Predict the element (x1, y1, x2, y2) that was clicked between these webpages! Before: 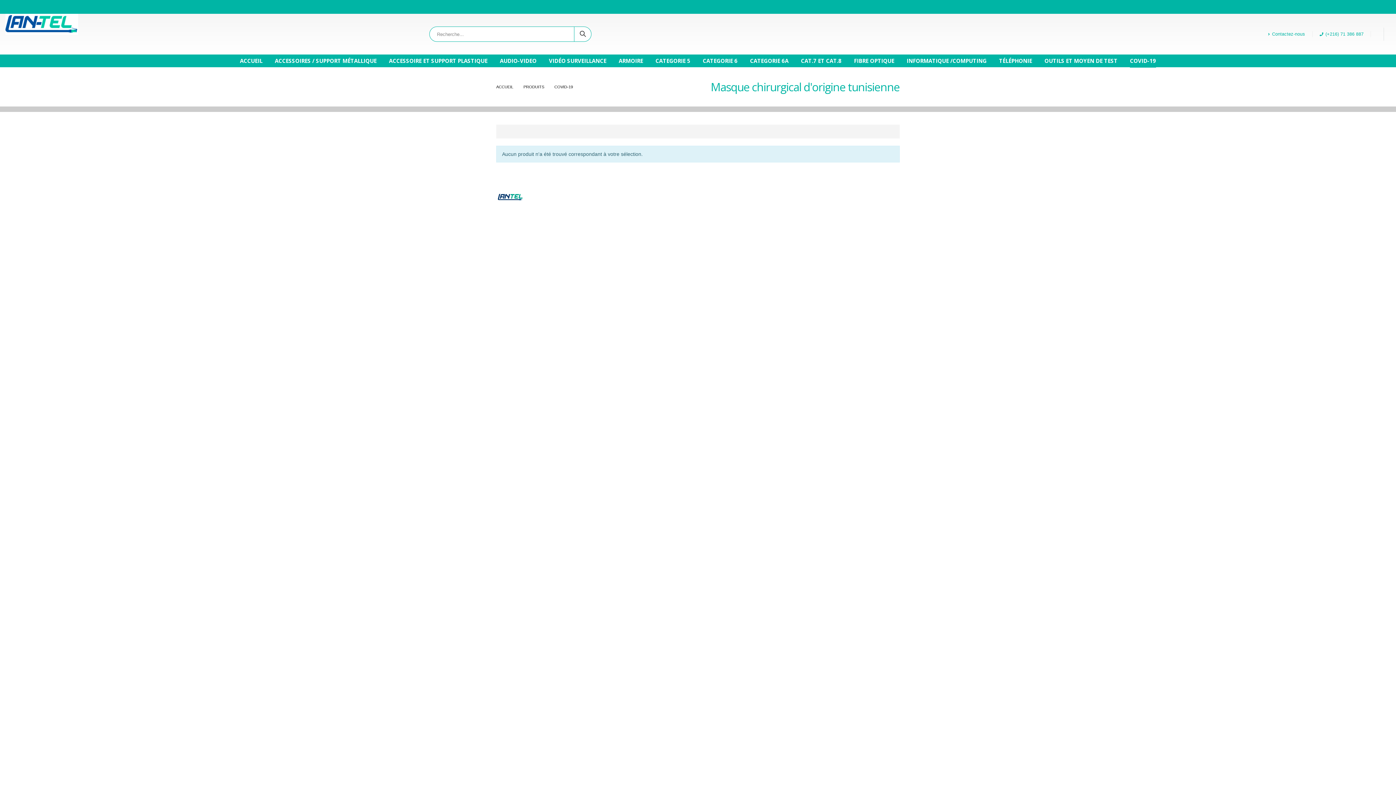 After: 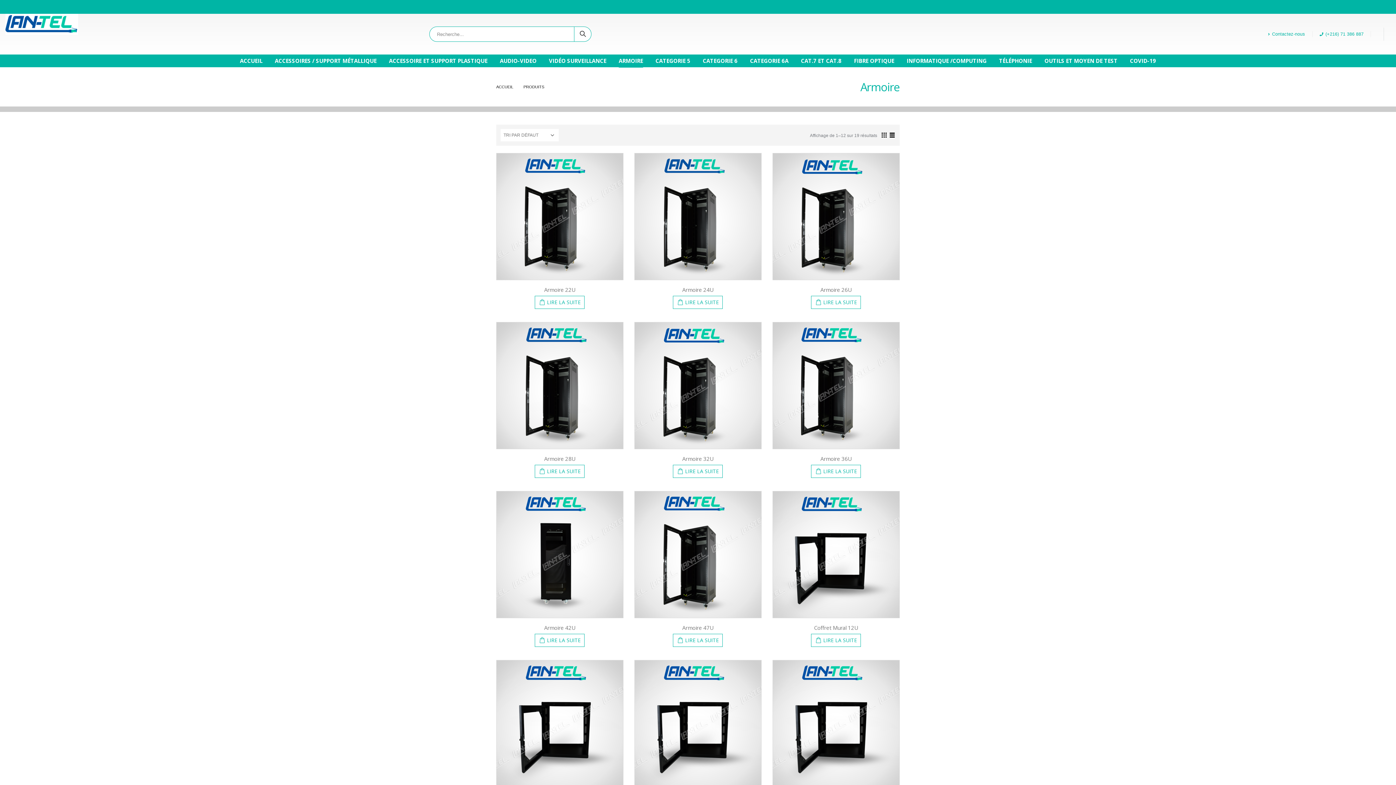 Action: label: ARMOIRE bbox: (613, 54, 649, 67)